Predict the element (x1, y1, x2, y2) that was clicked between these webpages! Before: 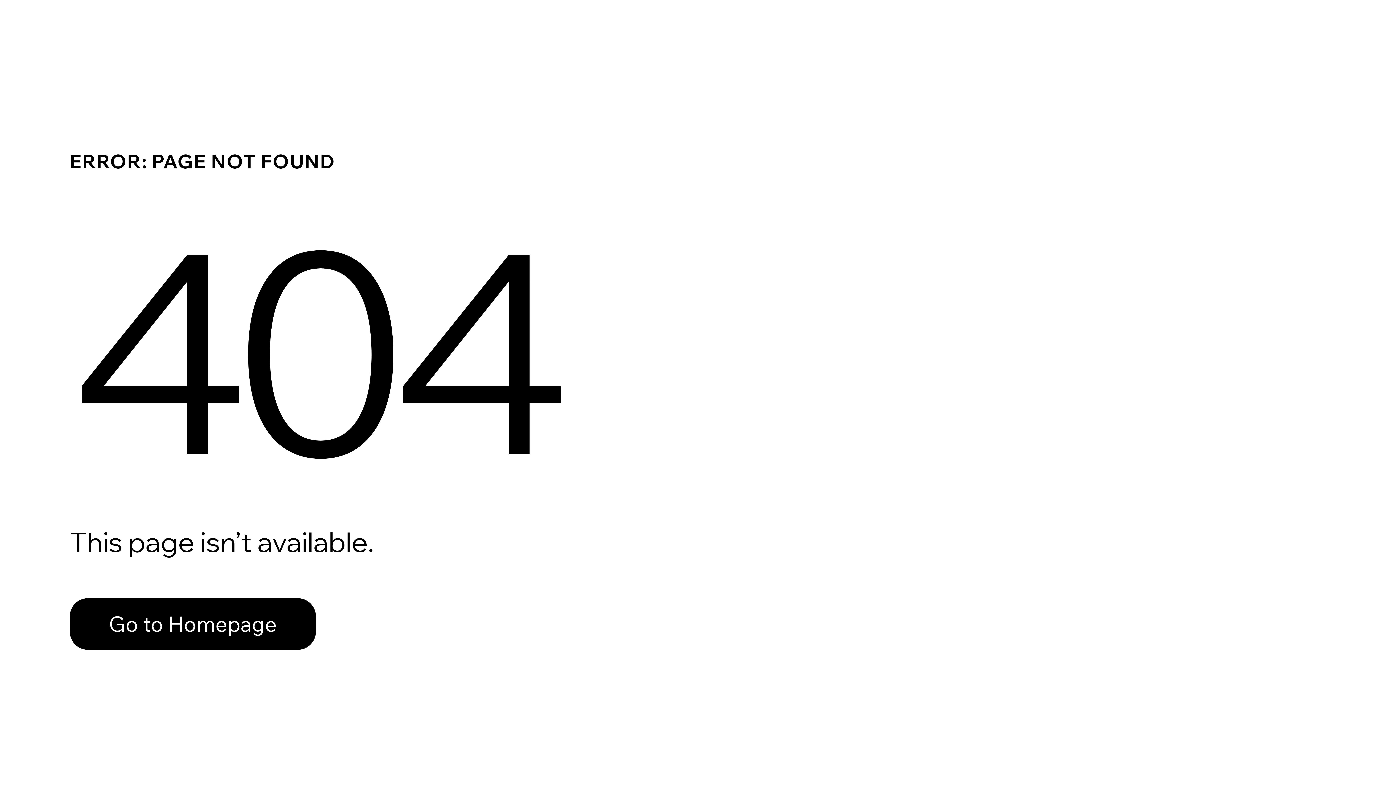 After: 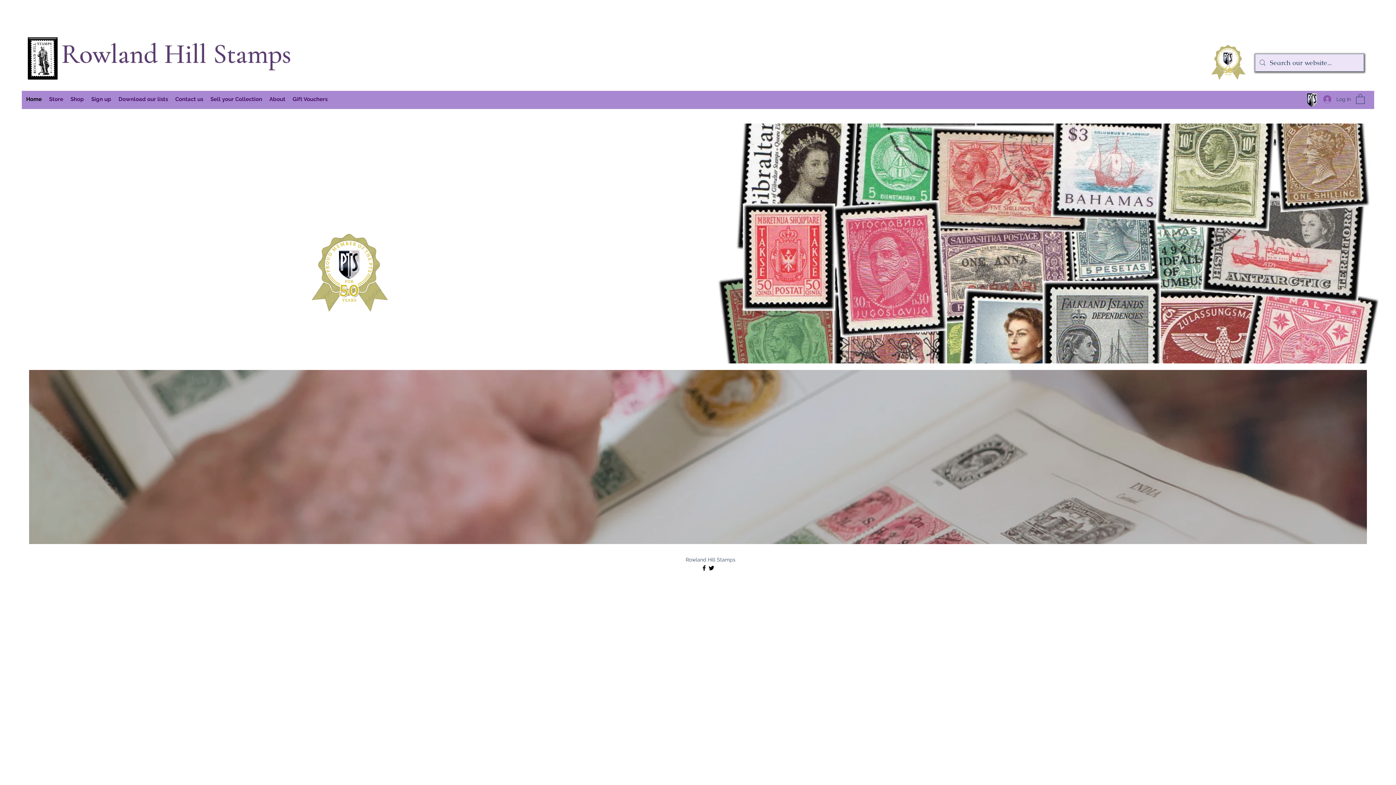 Action: bbox: (69, 582, 768, 659) label: Go to Homepage